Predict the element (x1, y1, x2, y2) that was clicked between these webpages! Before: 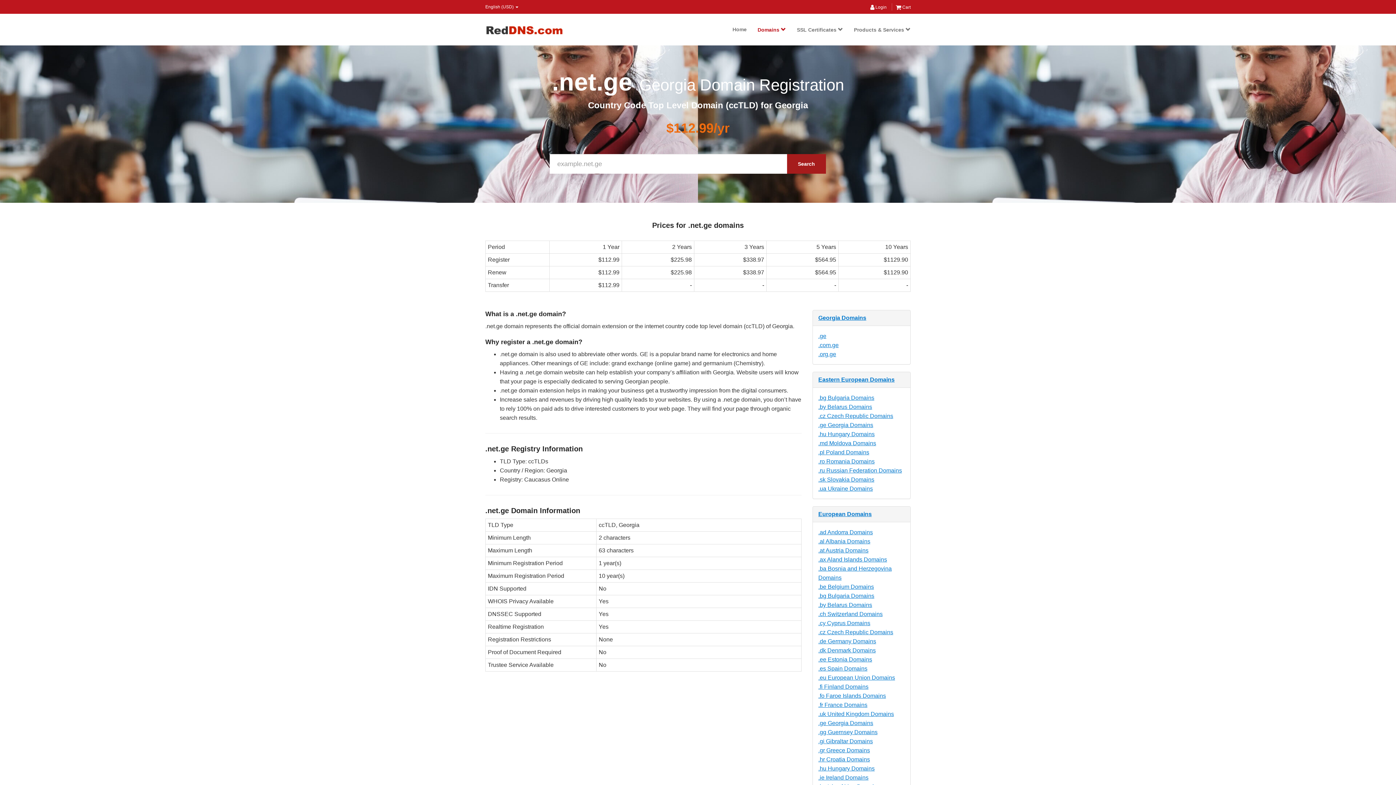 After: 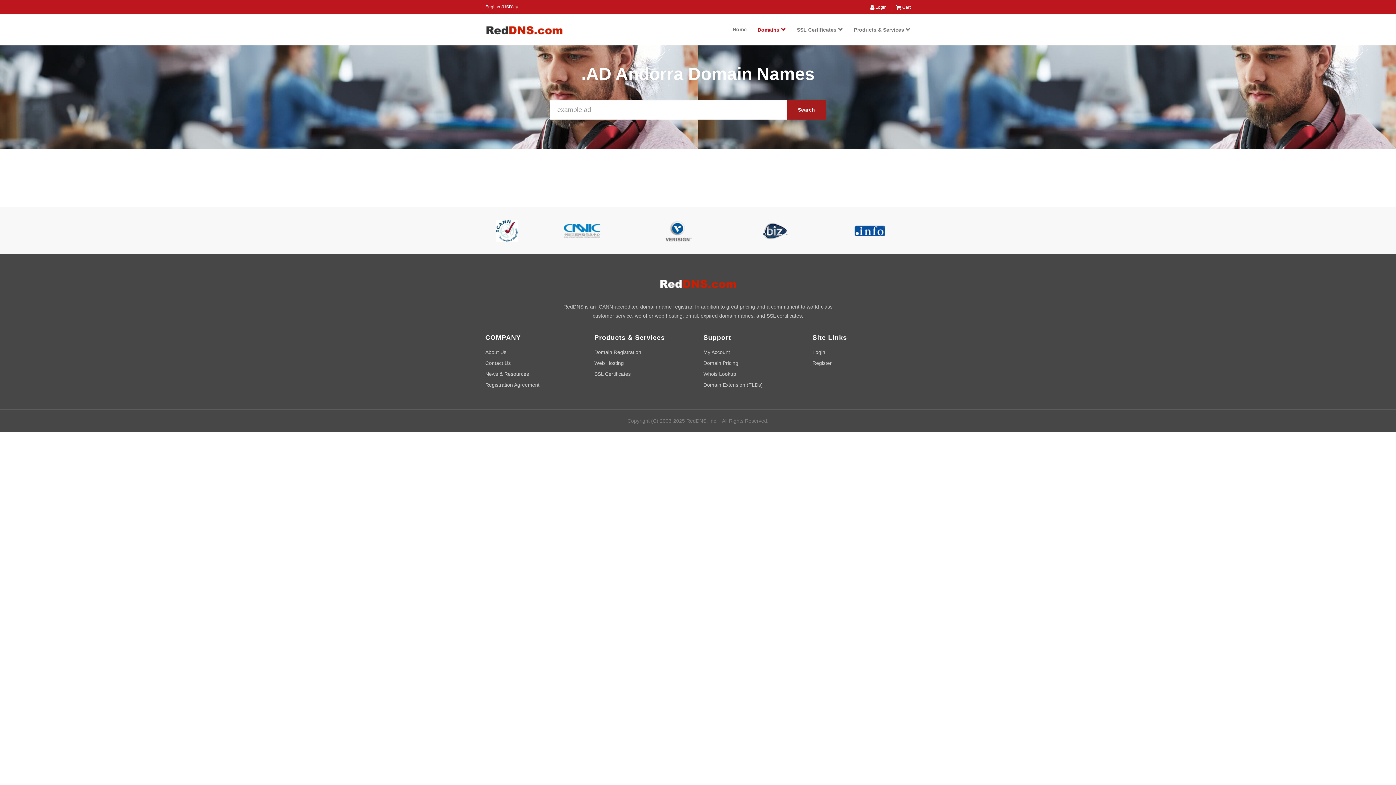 Action: bbox: (818, 529, 873, 535) label: .ad Andorra Domains